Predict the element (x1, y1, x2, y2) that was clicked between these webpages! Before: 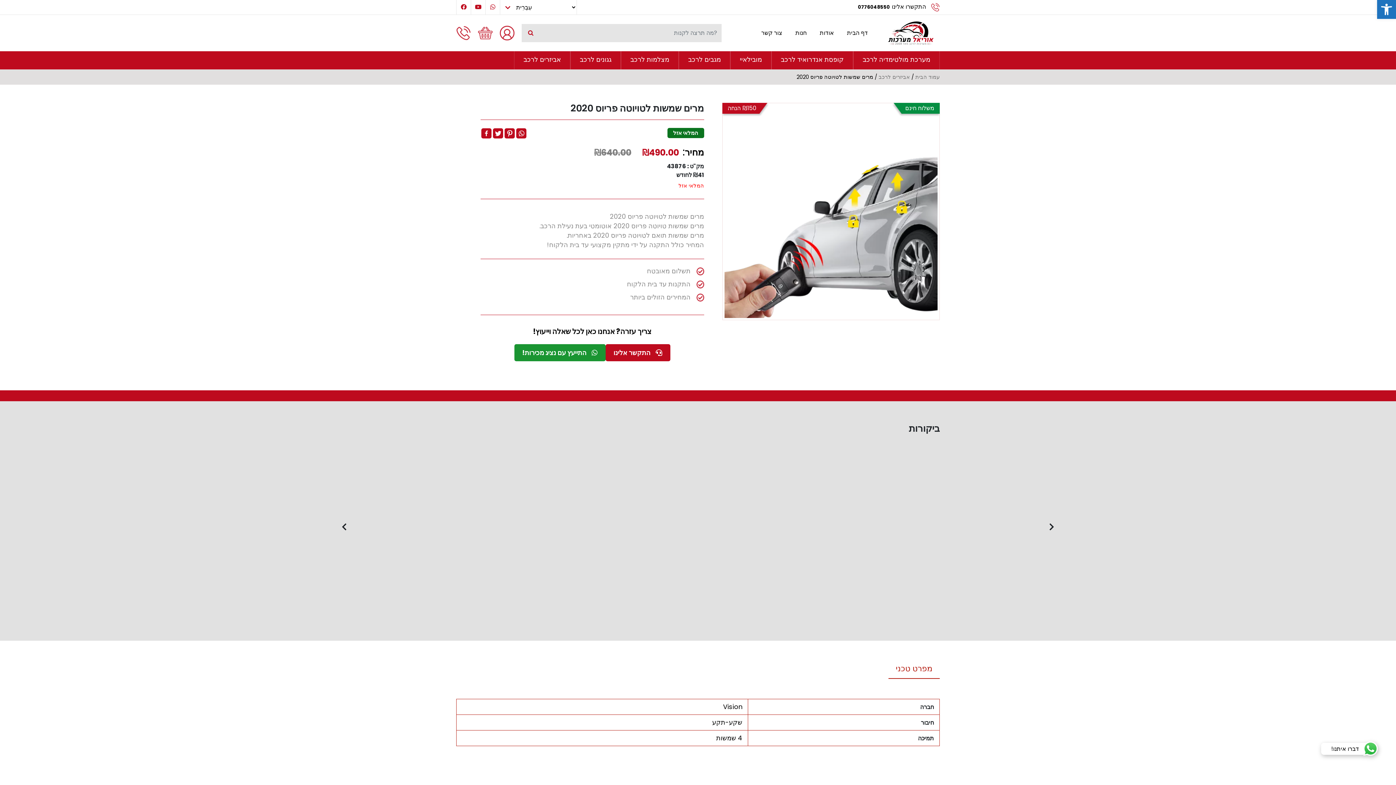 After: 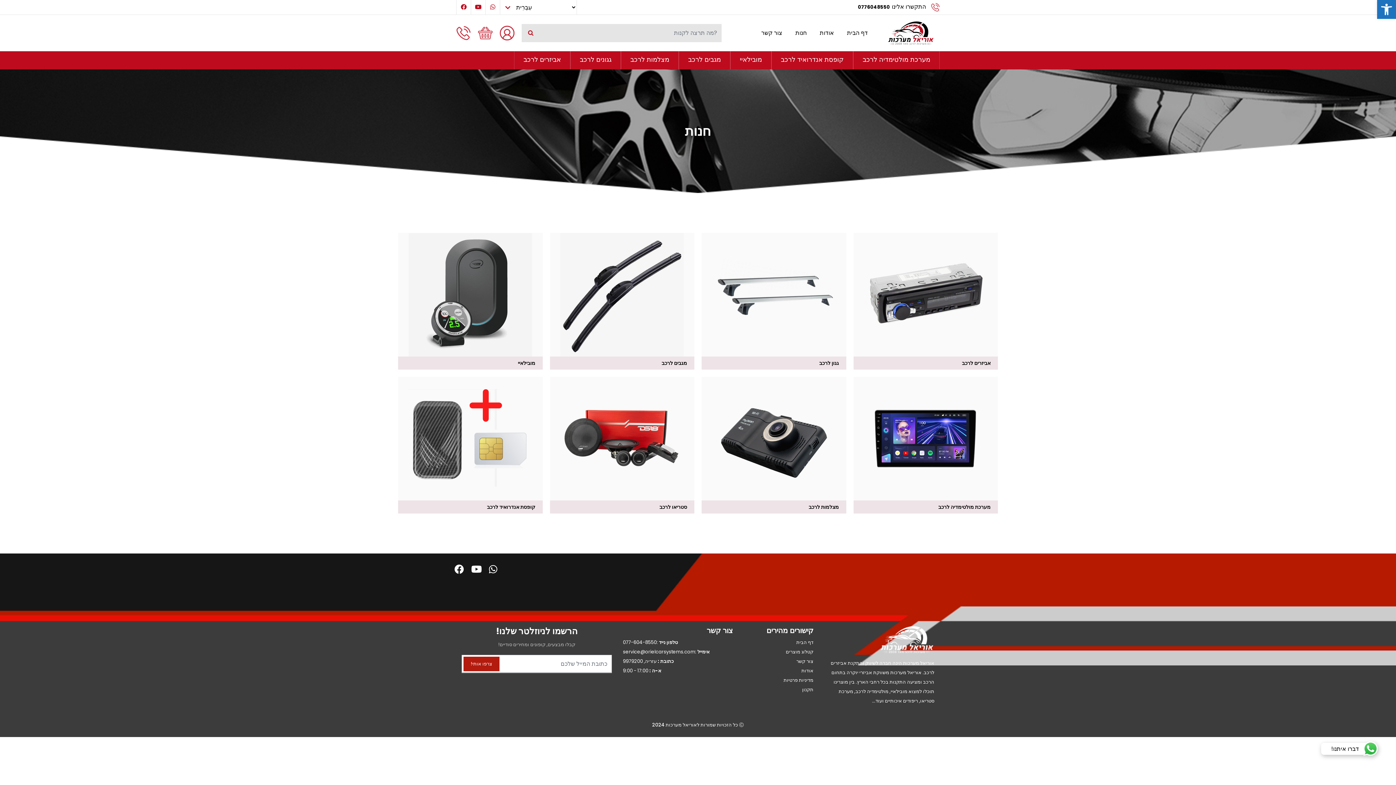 Action: bbox: (789, 28, 813, 37) label: חנות